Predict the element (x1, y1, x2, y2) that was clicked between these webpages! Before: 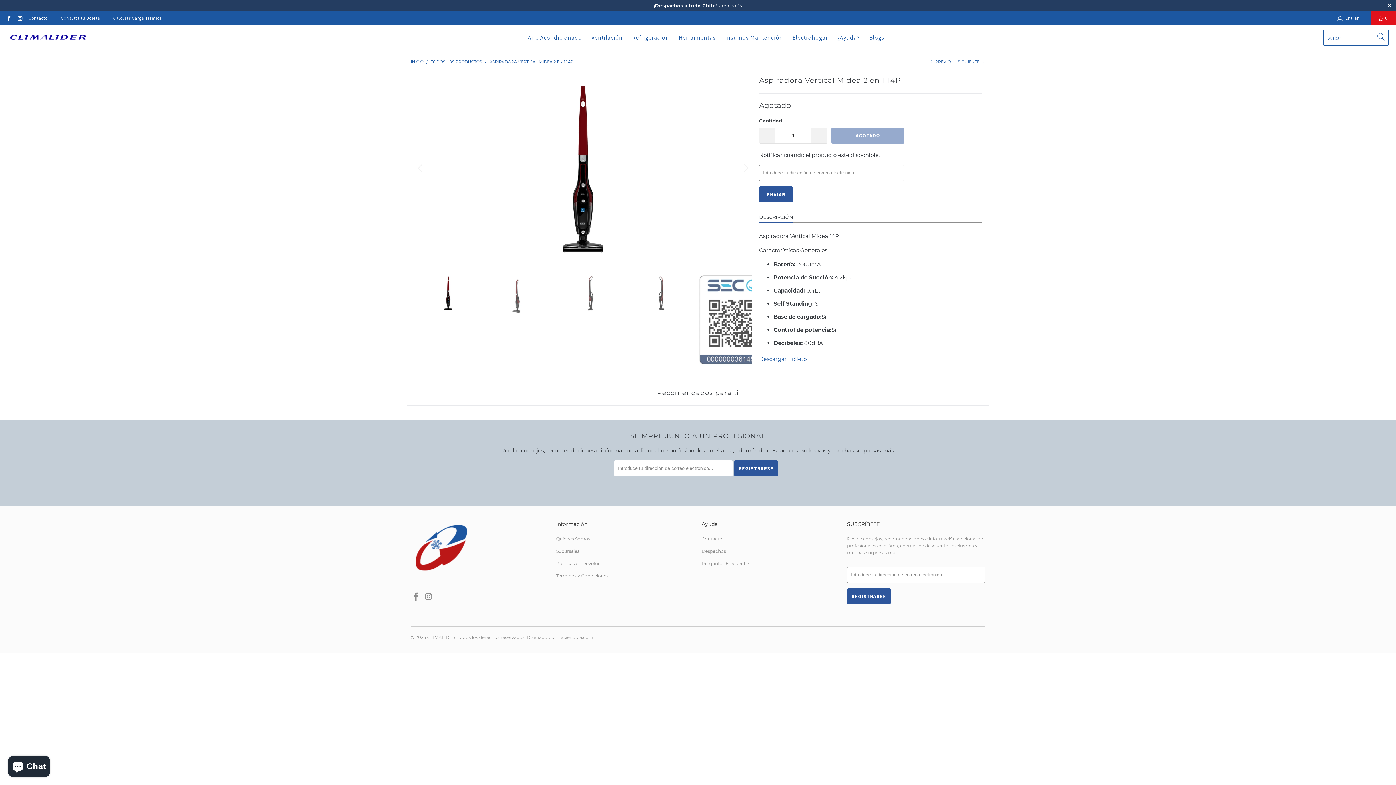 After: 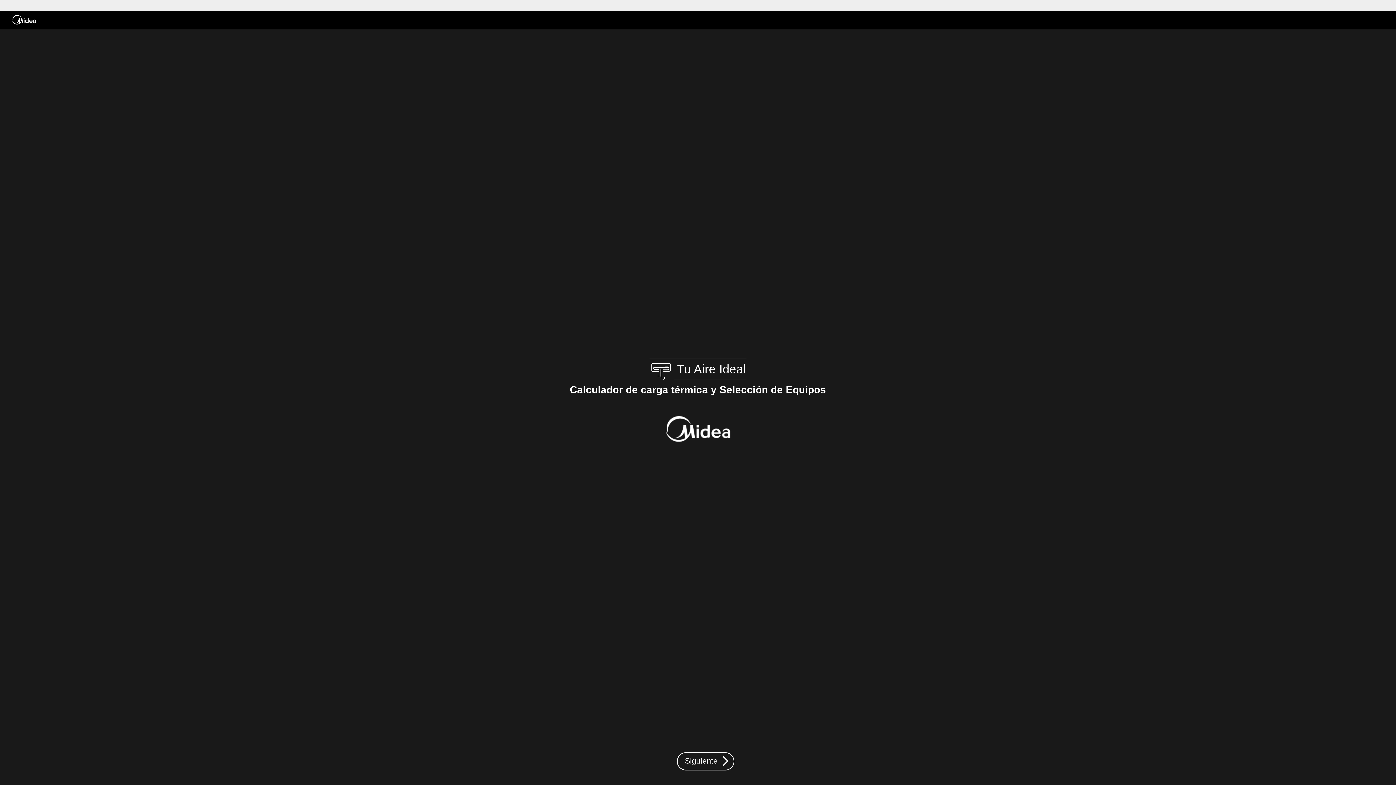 Action: label: Calcular Carga Térmica bbox: (113, 10, 162, 25)